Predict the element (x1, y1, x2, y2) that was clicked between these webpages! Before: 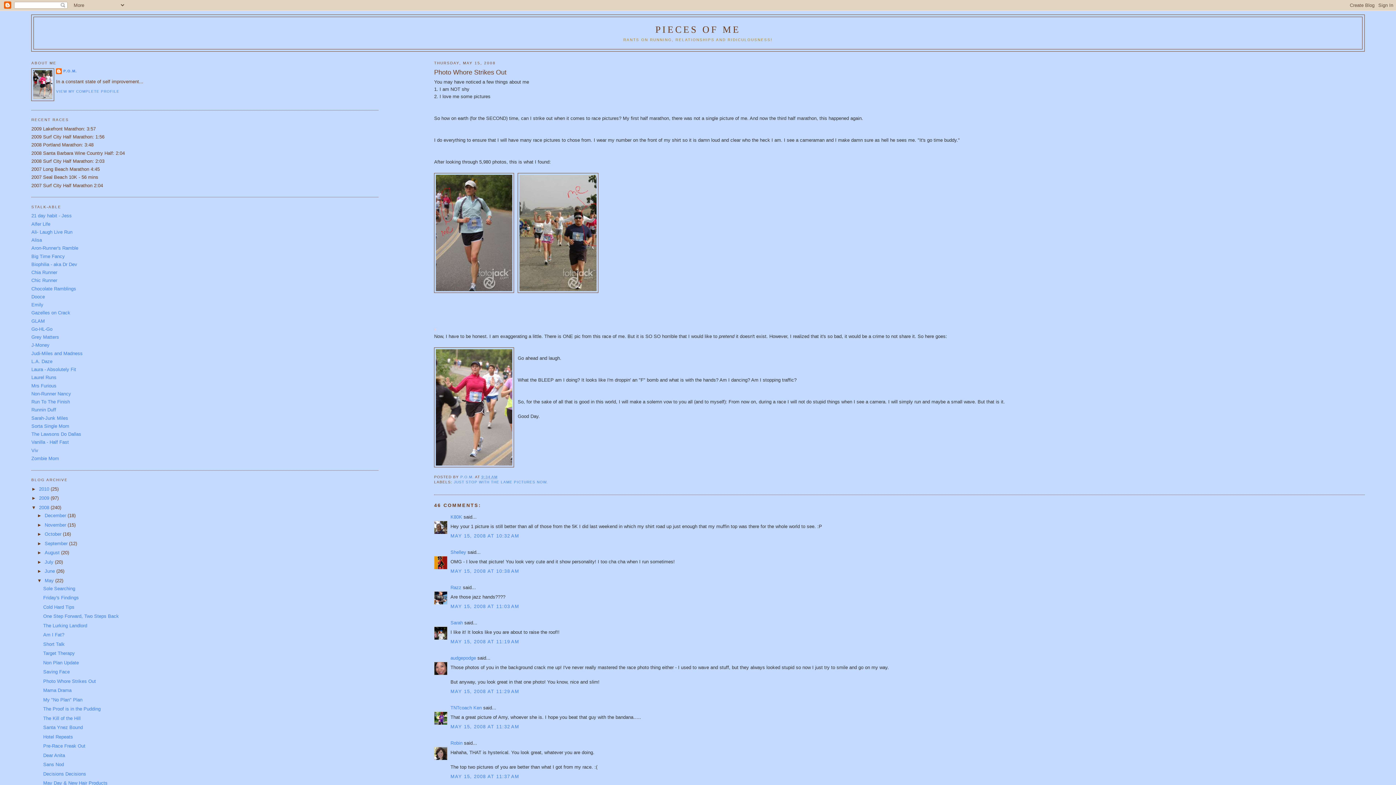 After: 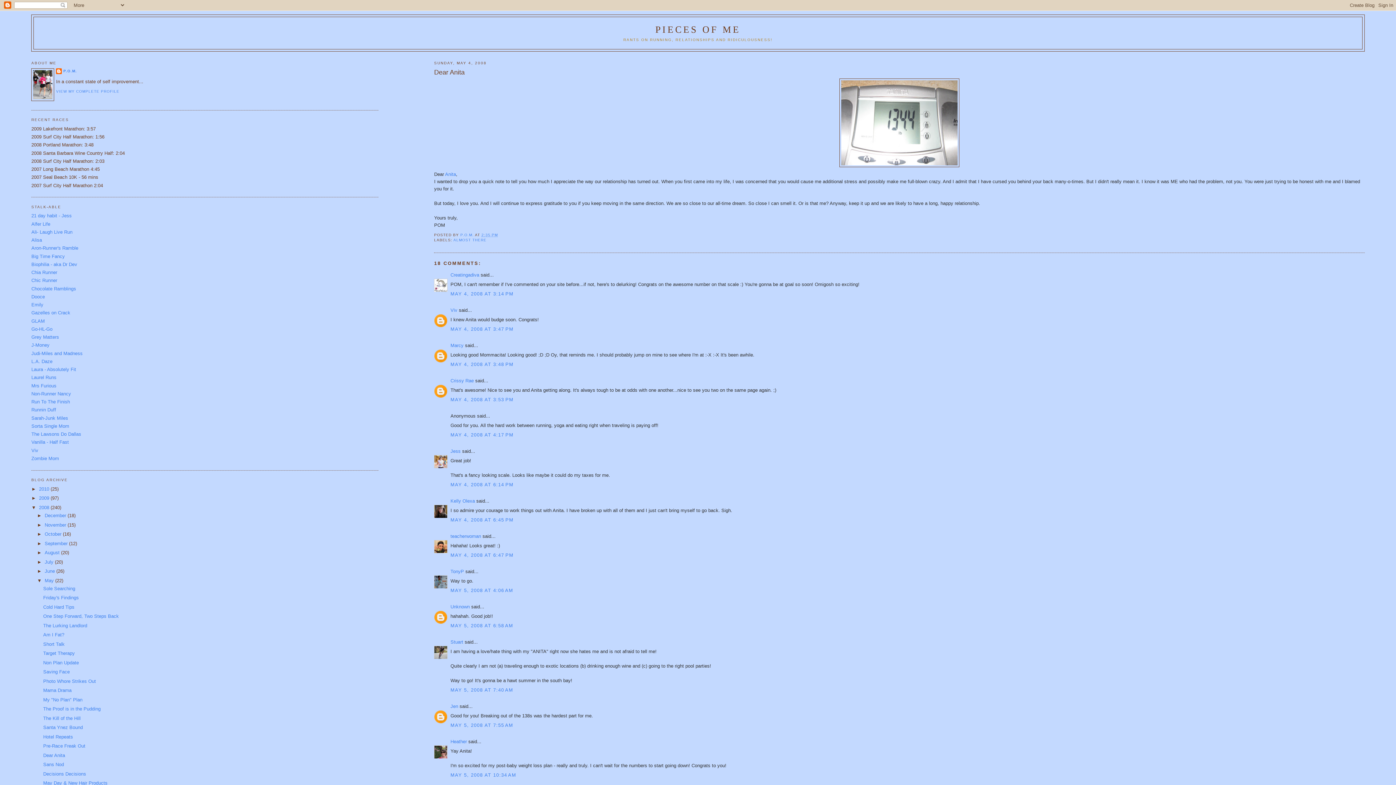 Action: label: Dear Anita bbox: (43, 753, 65, 758)